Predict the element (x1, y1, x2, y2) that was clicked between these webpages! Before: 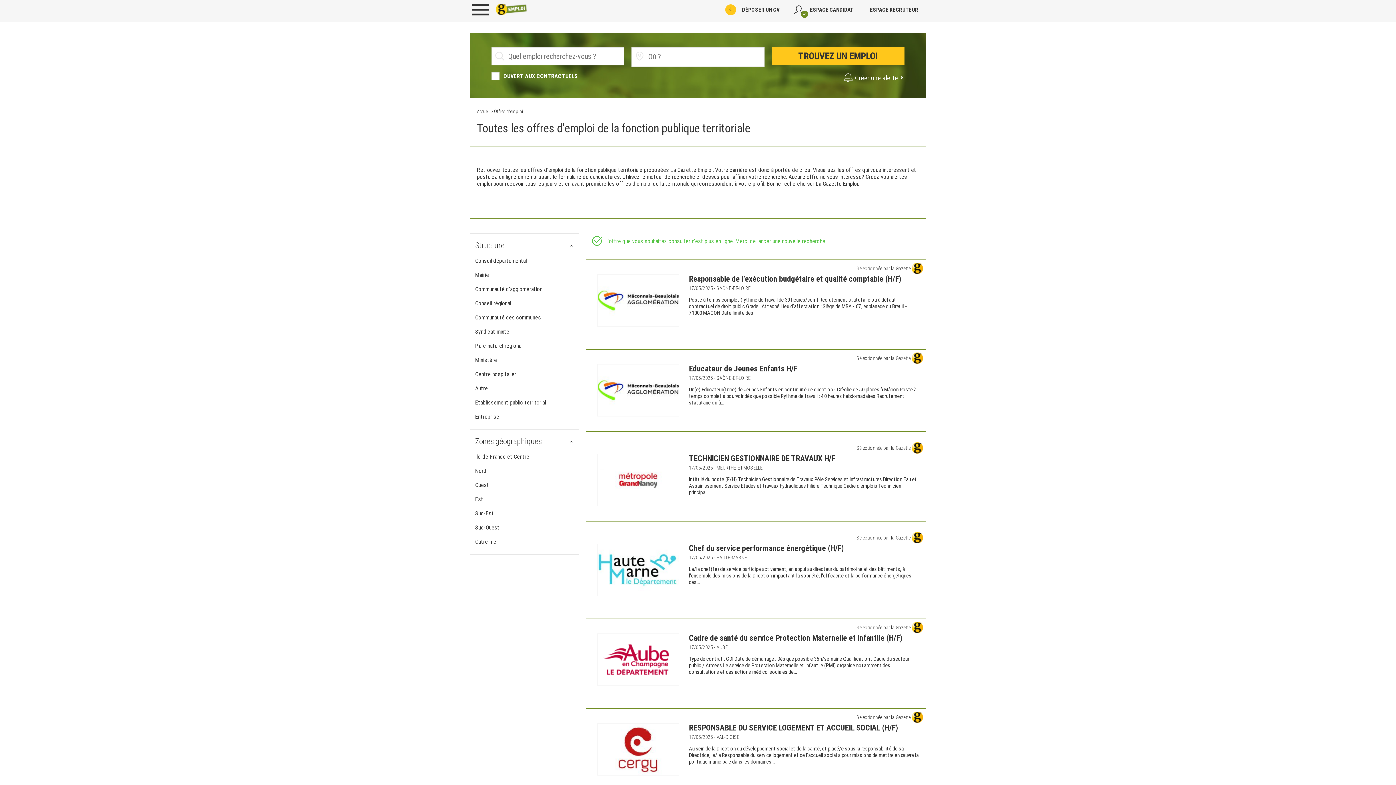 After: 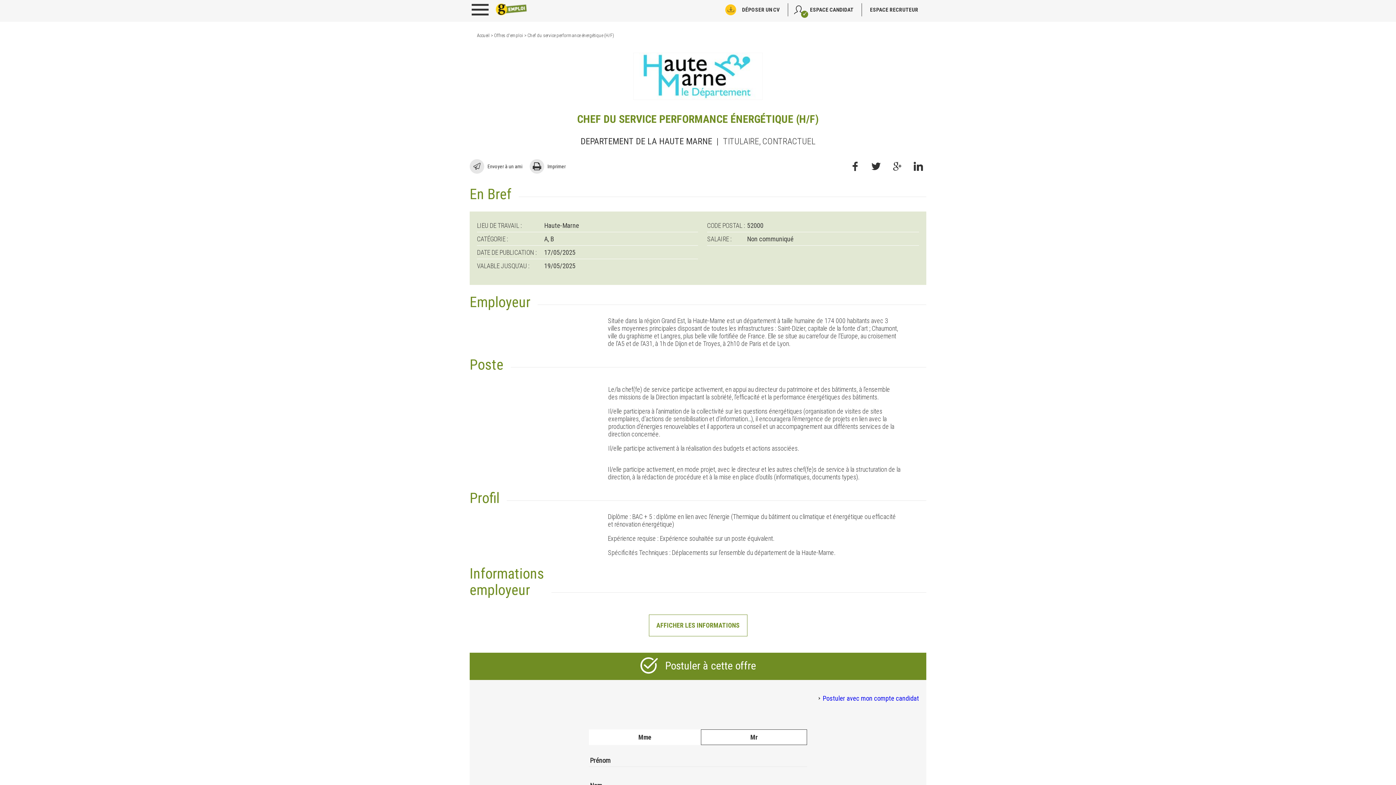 Action: bbox: (586, 529, 926, 611) label: Sélectionnée par la Gazette 

Chef du service performance énergétique (H/F)

17/05/2025 - HAUTE-MARNE

Le/la chef(fe) de service participe activement, en appui au directeur du patrimoine et des bâtiments, à l'ensemble des missions de la Direction impactant la sobriété, l'efficacité et la performance énergétiques des...